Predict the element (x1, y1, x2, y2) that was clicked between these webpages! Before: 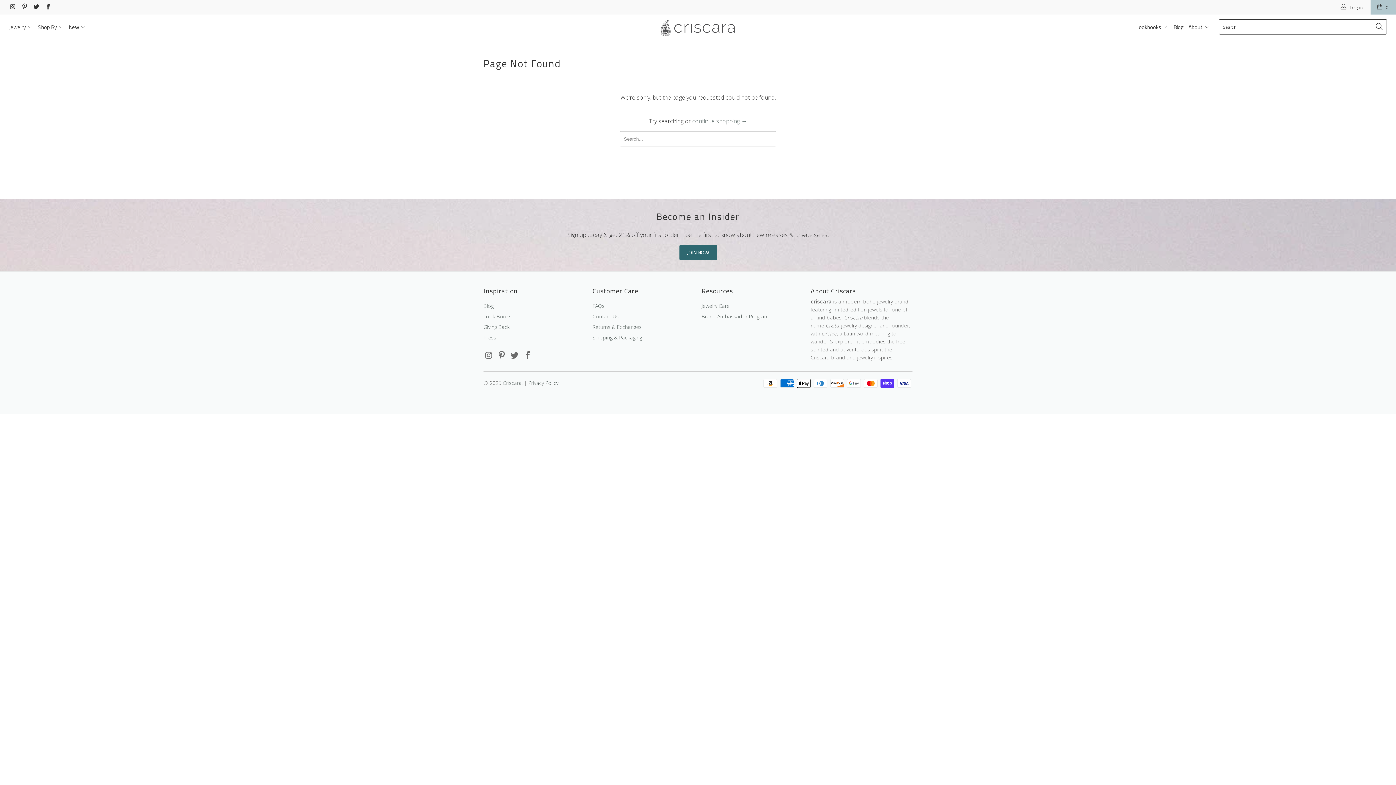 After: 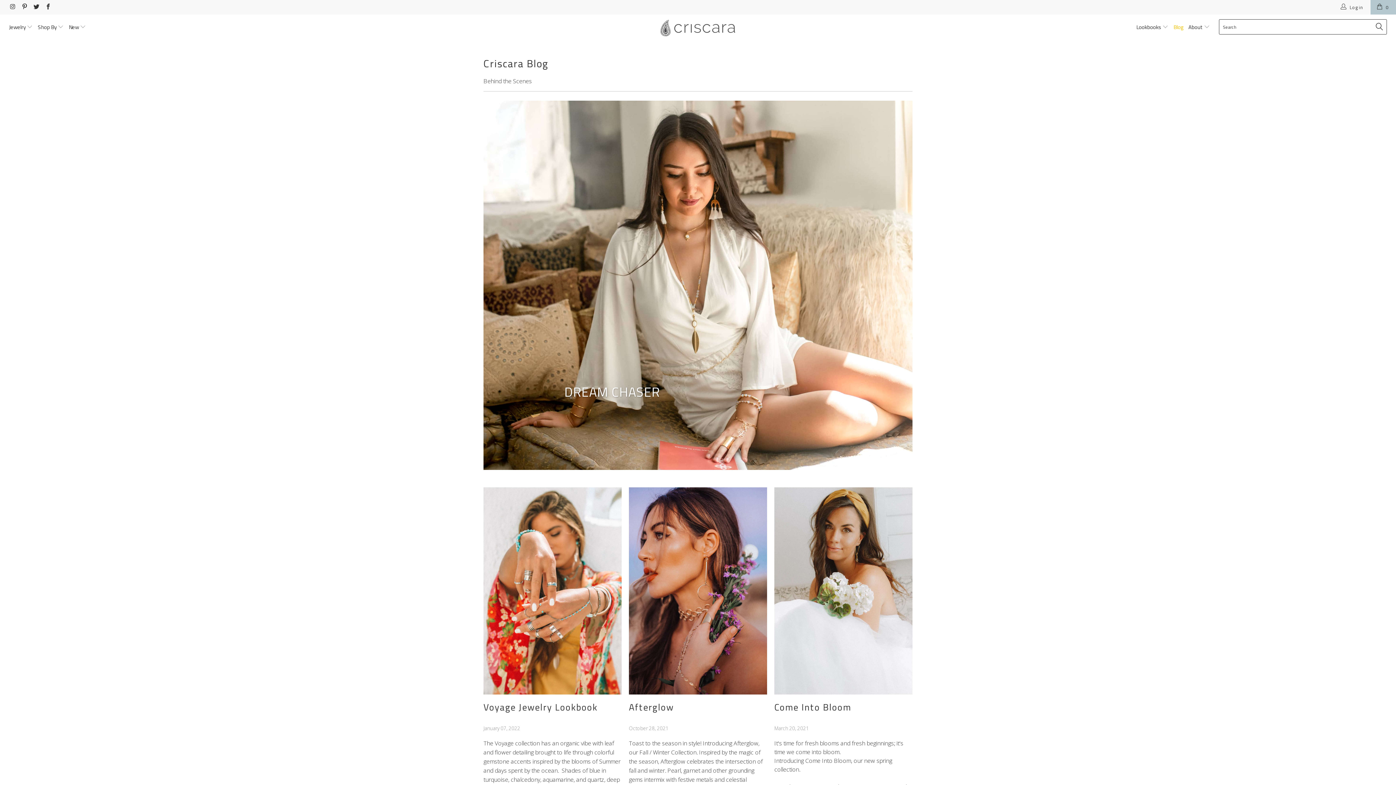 Action: bbox: (483, 302, 493, 309) label: Blog